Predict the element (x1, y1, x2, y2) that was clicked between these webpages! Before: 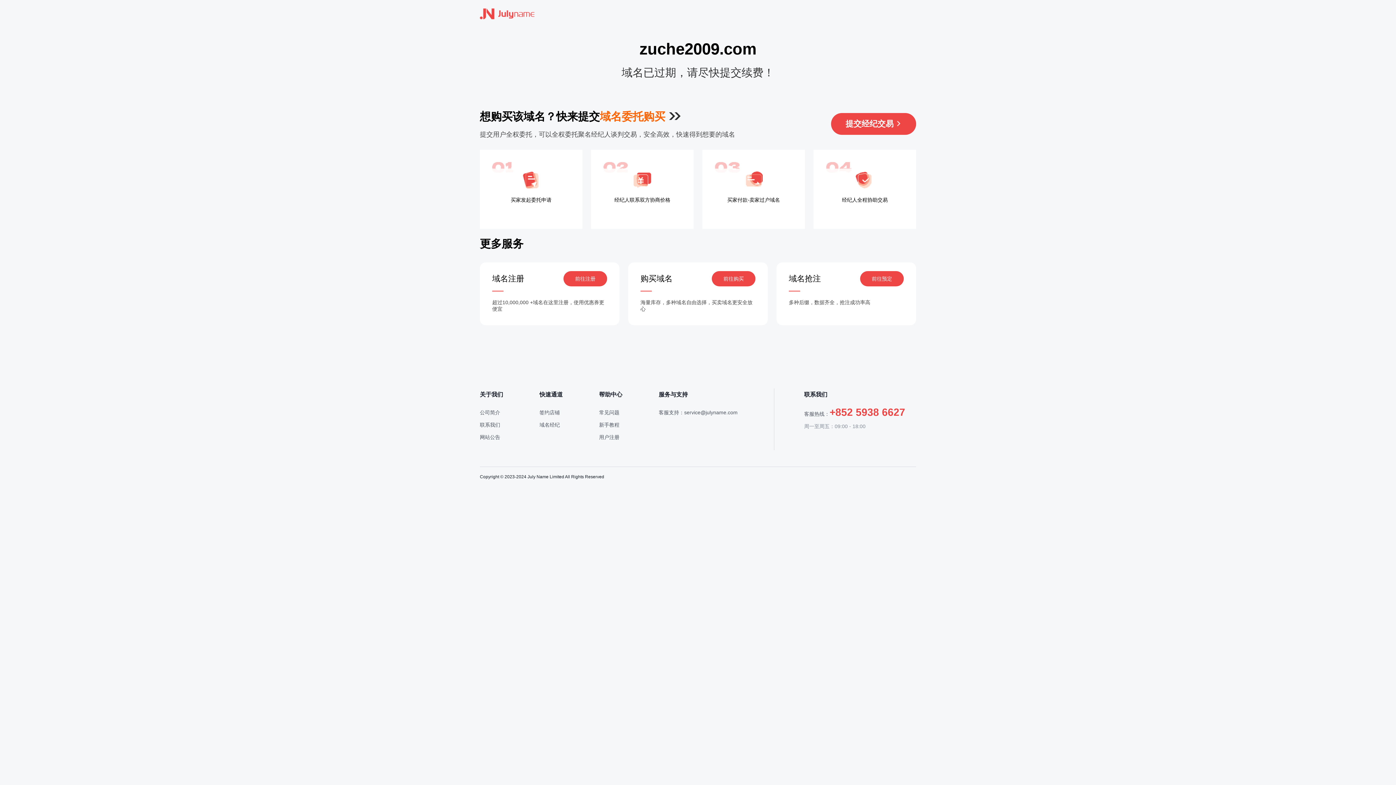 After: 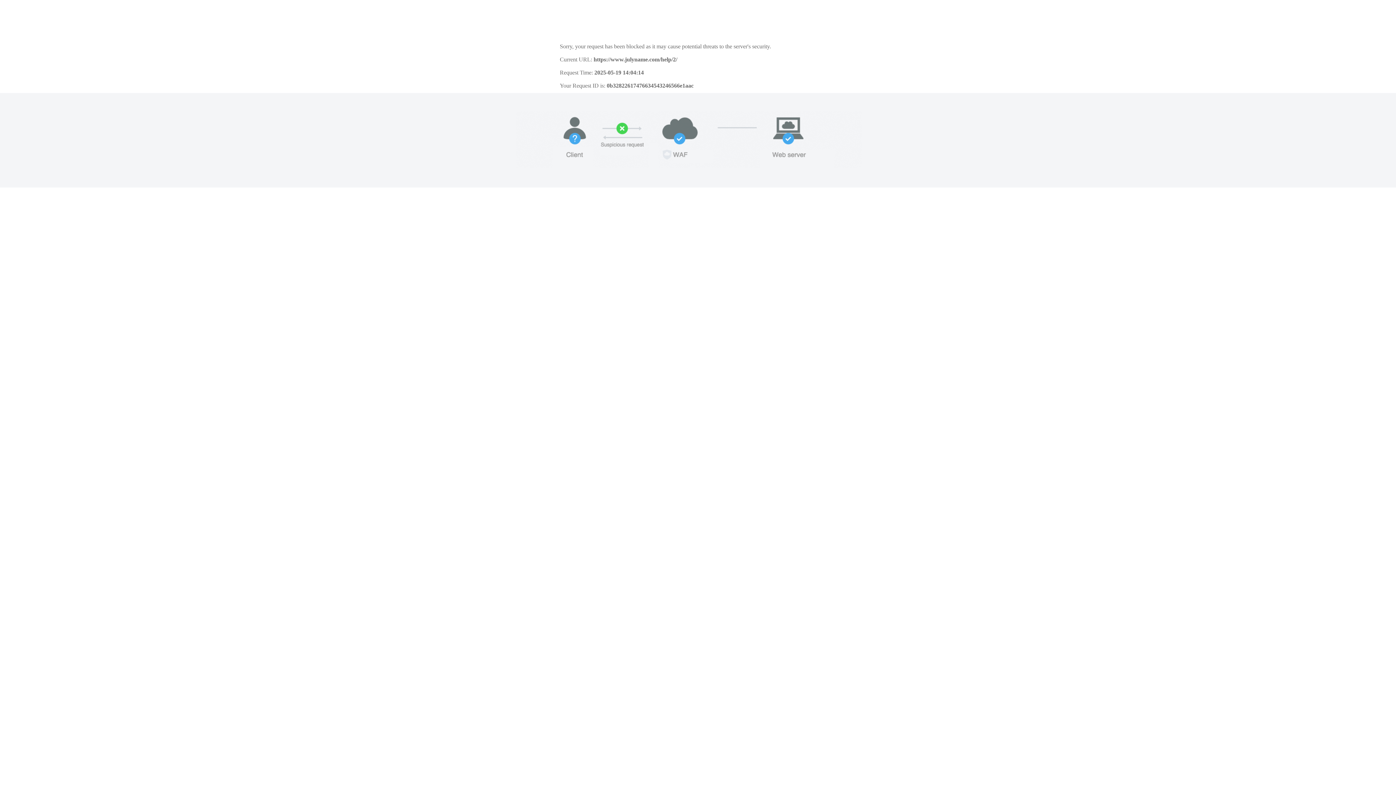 Action: label: 常见问题 bbox: (599, 409, 619, 415)